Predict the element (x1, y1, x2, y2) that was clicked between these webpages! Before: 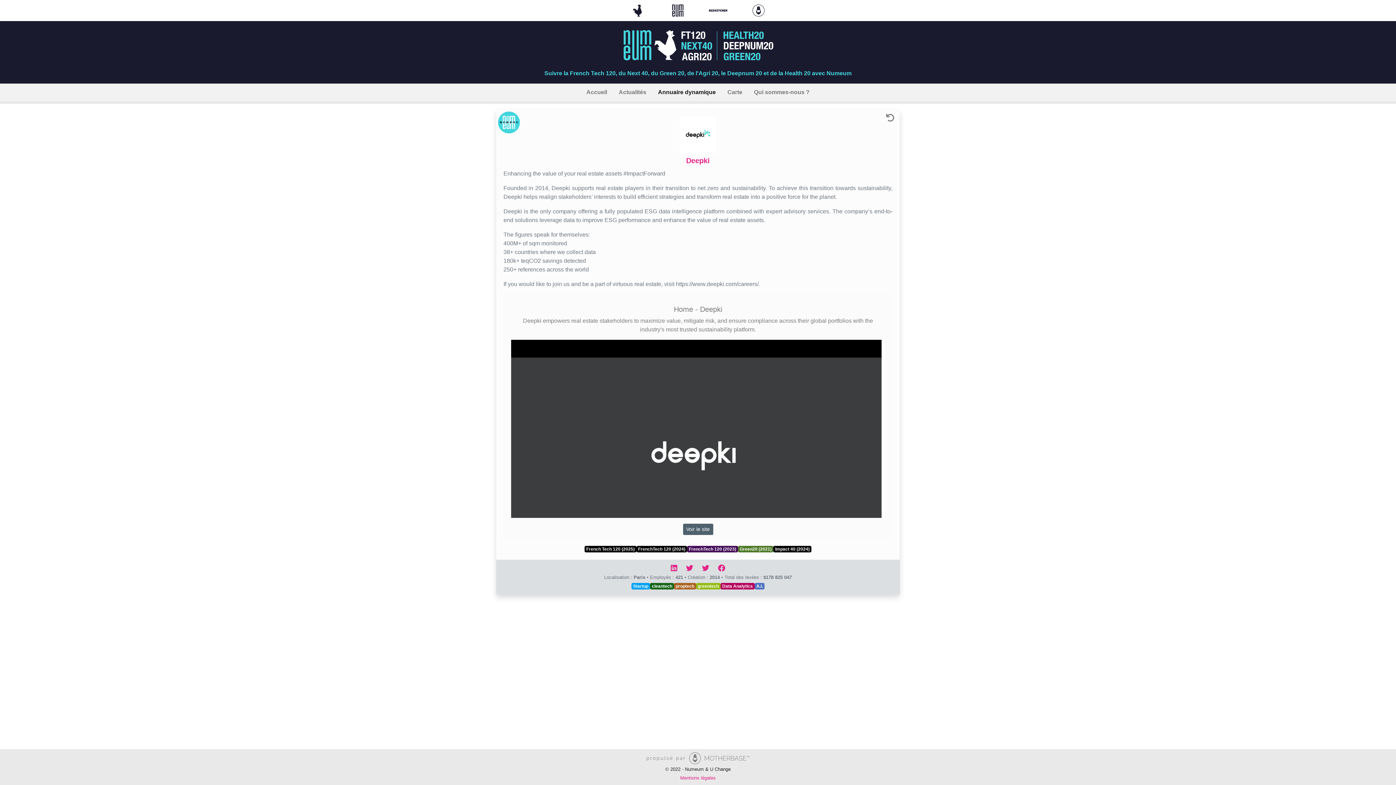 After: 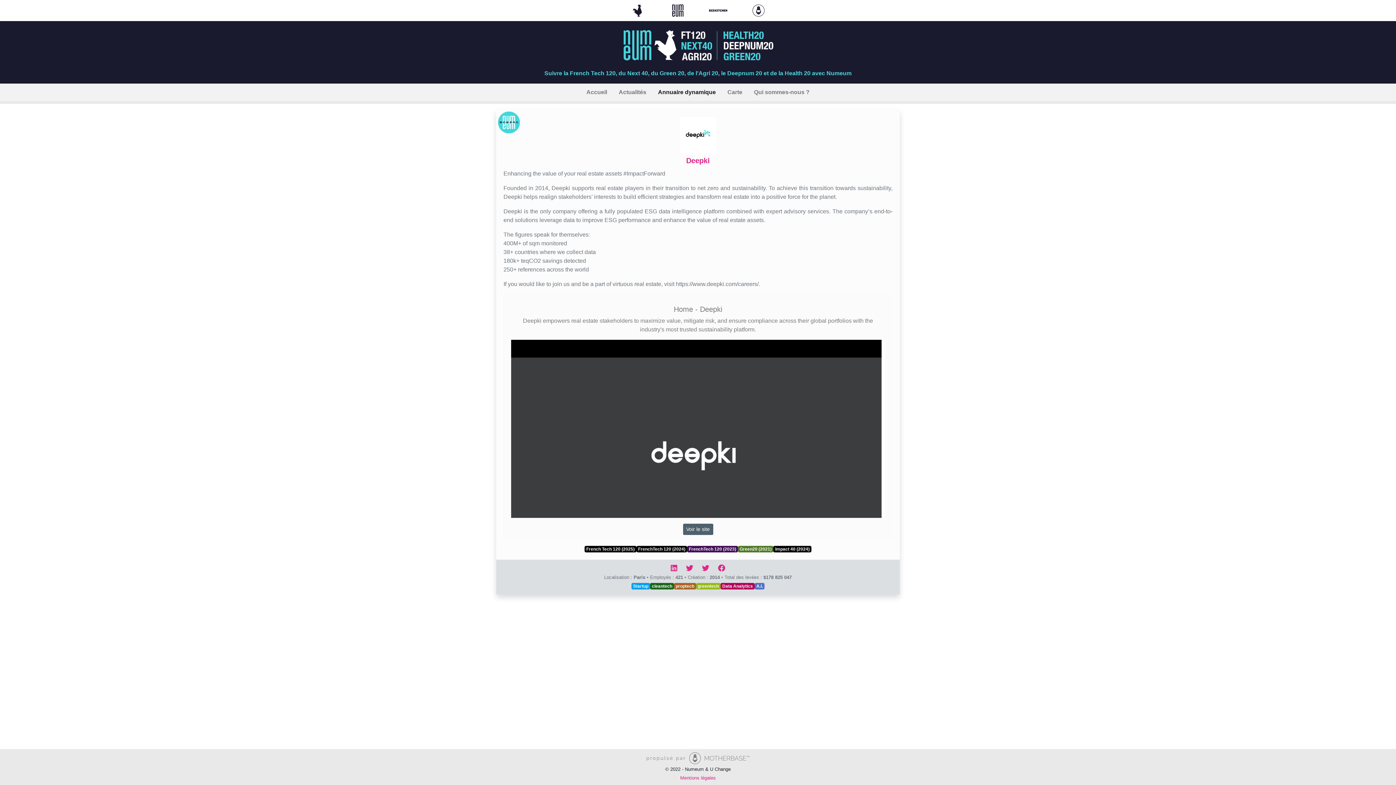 Action: label: A.I. bbox: (754, 583, 764, 589)